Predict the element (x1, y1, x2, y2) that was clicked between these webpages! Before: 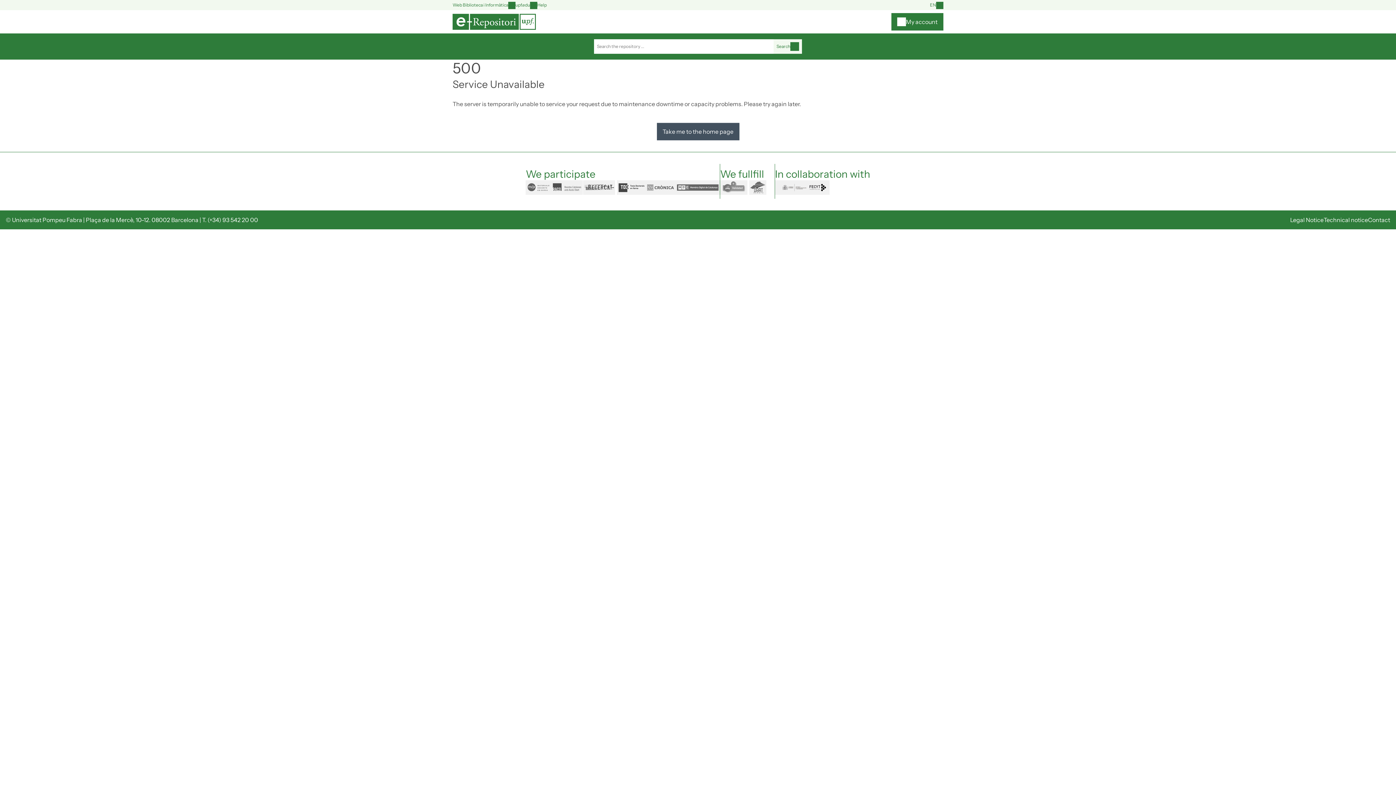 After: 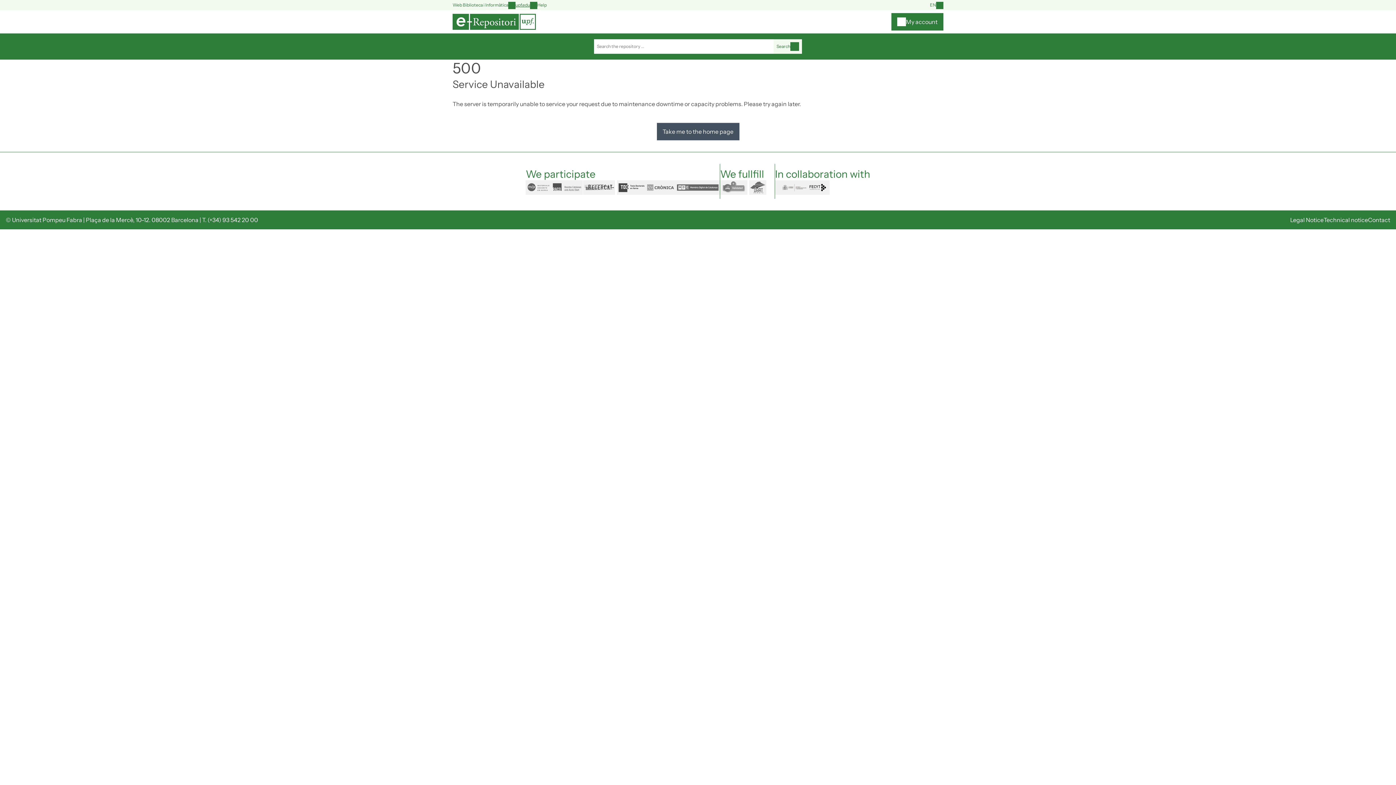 Action: label: upf.edu bbox: (508, 1, 530, 8)